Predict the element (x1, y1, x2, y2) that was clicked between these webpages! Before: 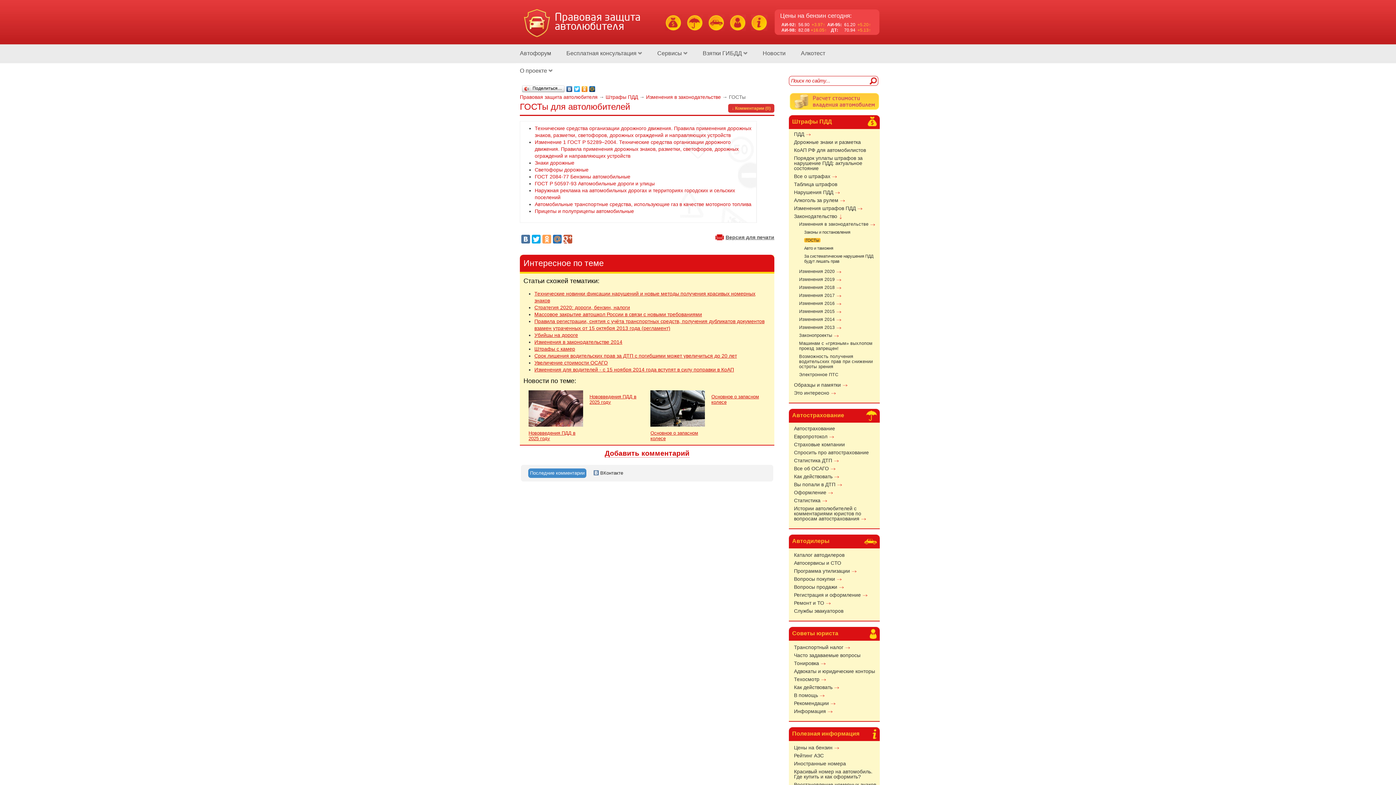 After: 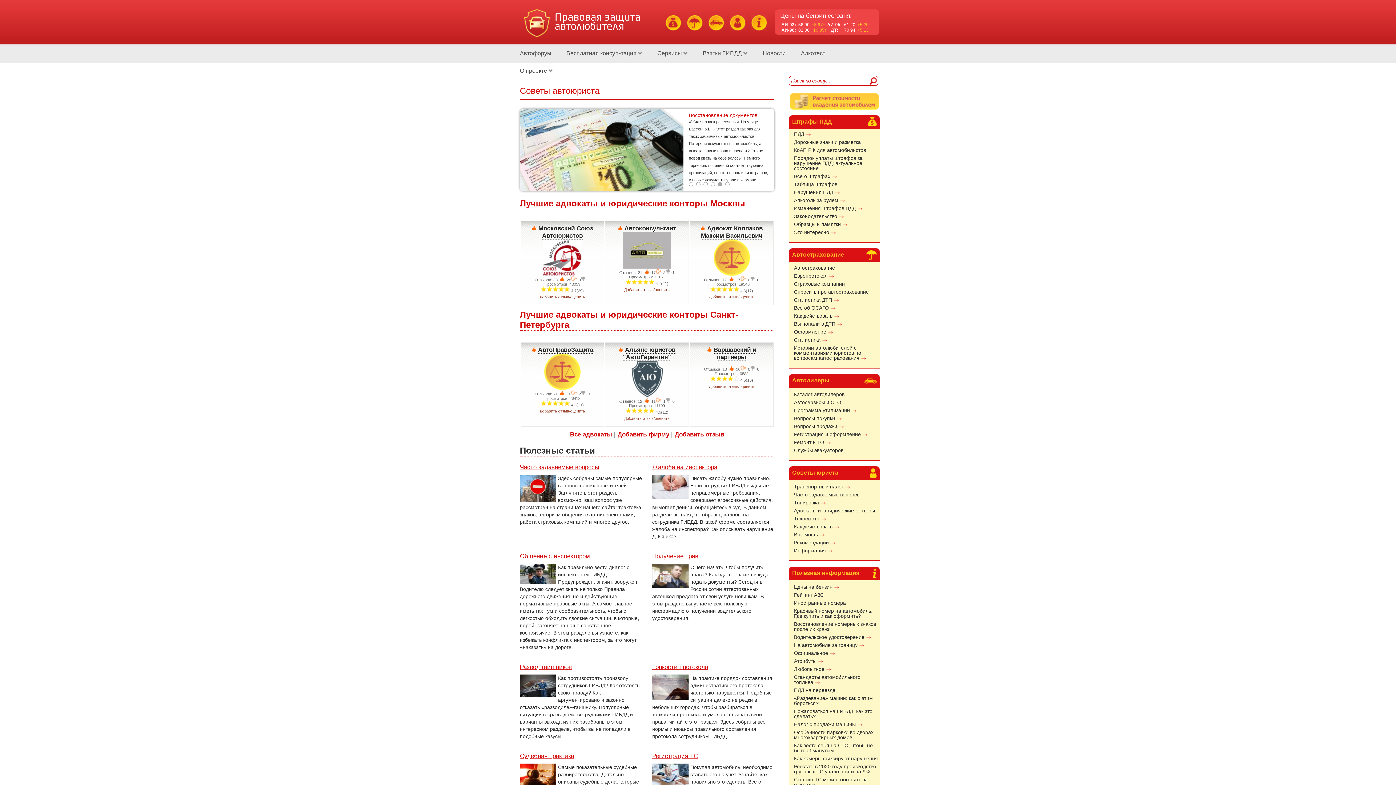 Action: label: Советы юриста bbox: (792, 630, 838, 636)